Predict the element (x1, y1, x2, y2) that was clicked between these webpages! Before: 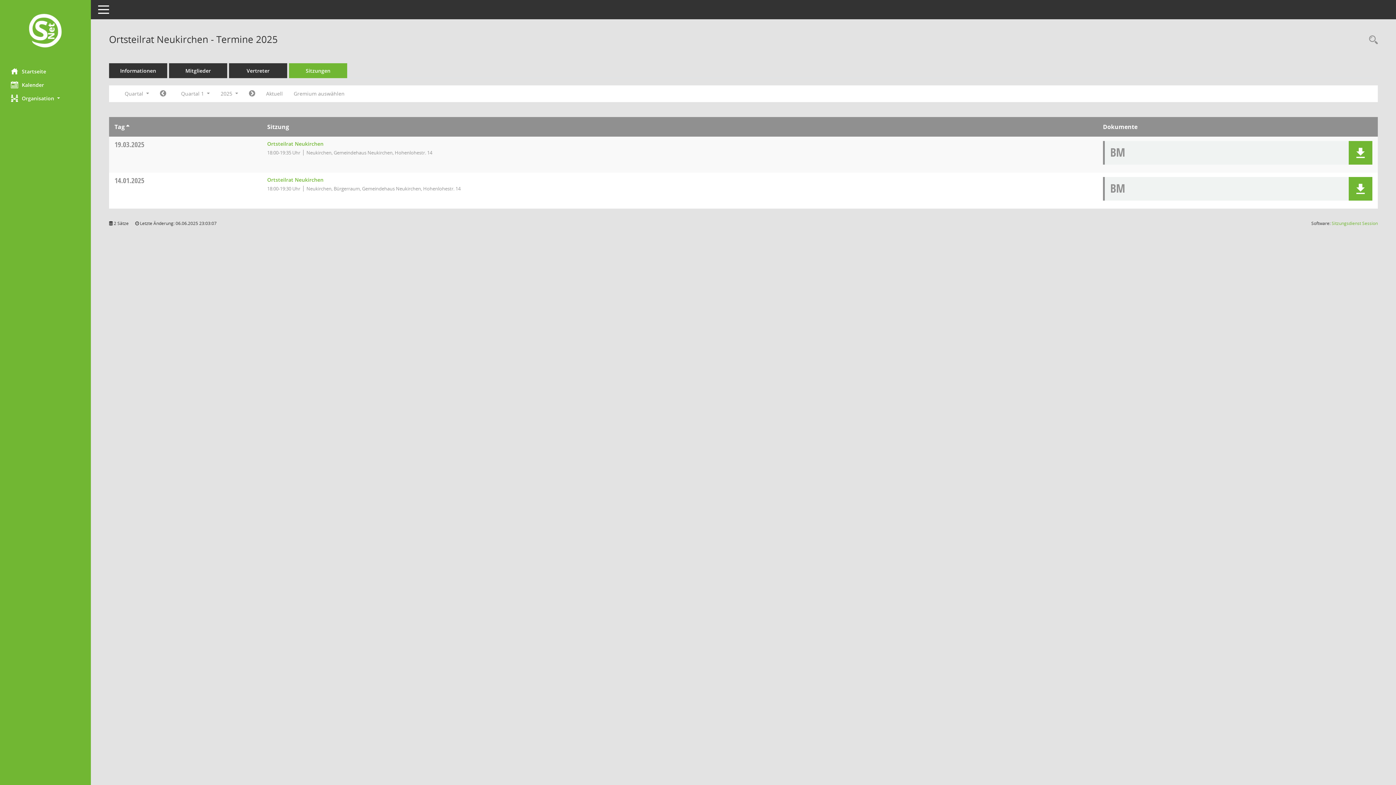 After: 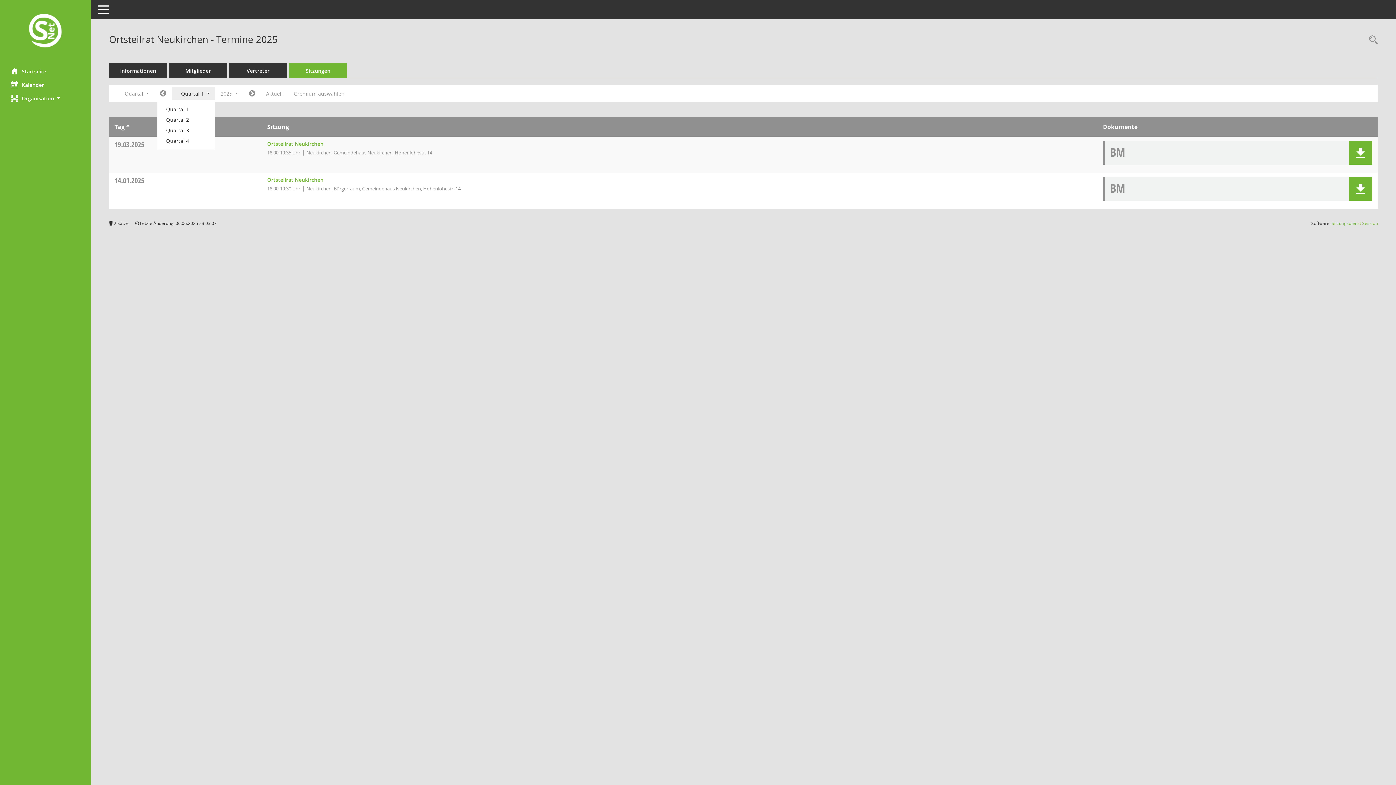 Action: bbox: (171, 87, 215, 100) label: Quartal auswählen